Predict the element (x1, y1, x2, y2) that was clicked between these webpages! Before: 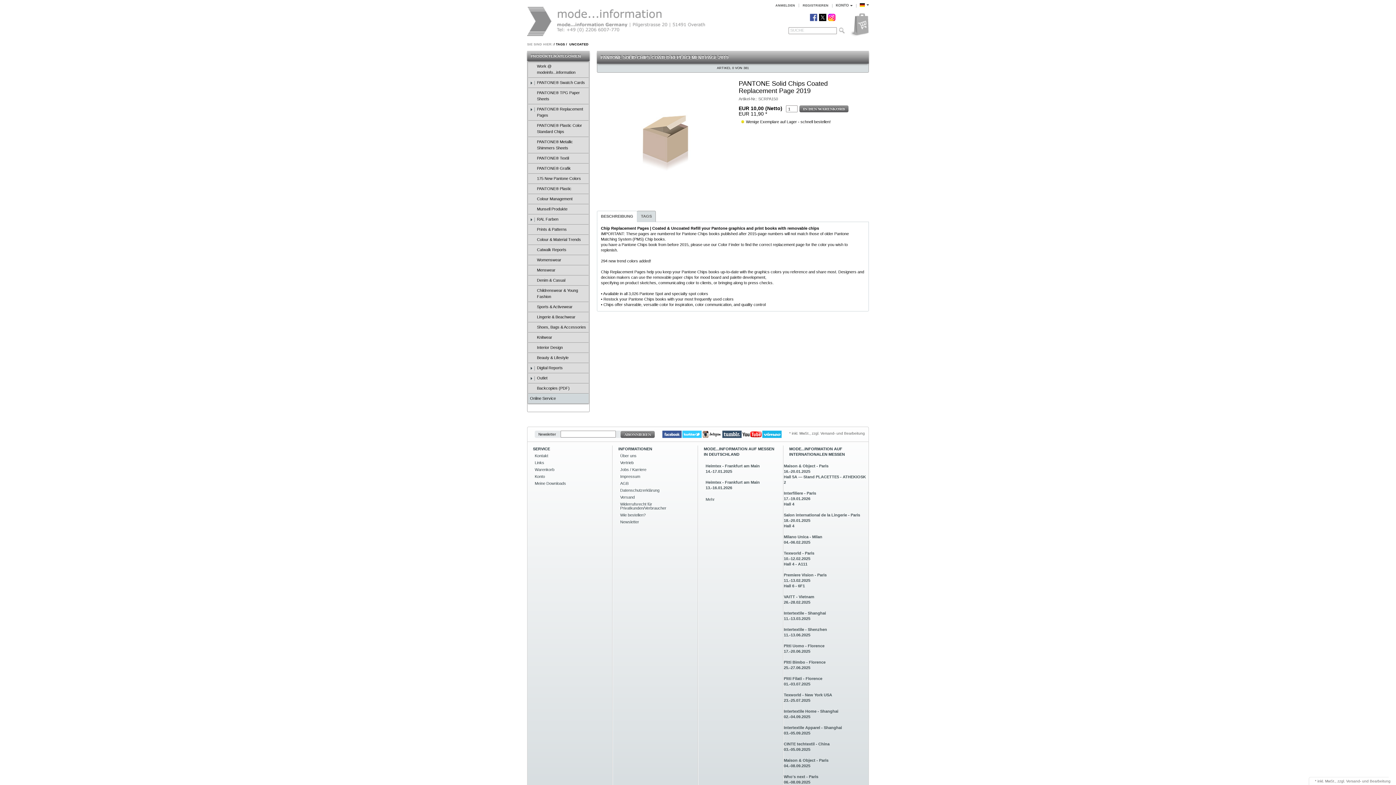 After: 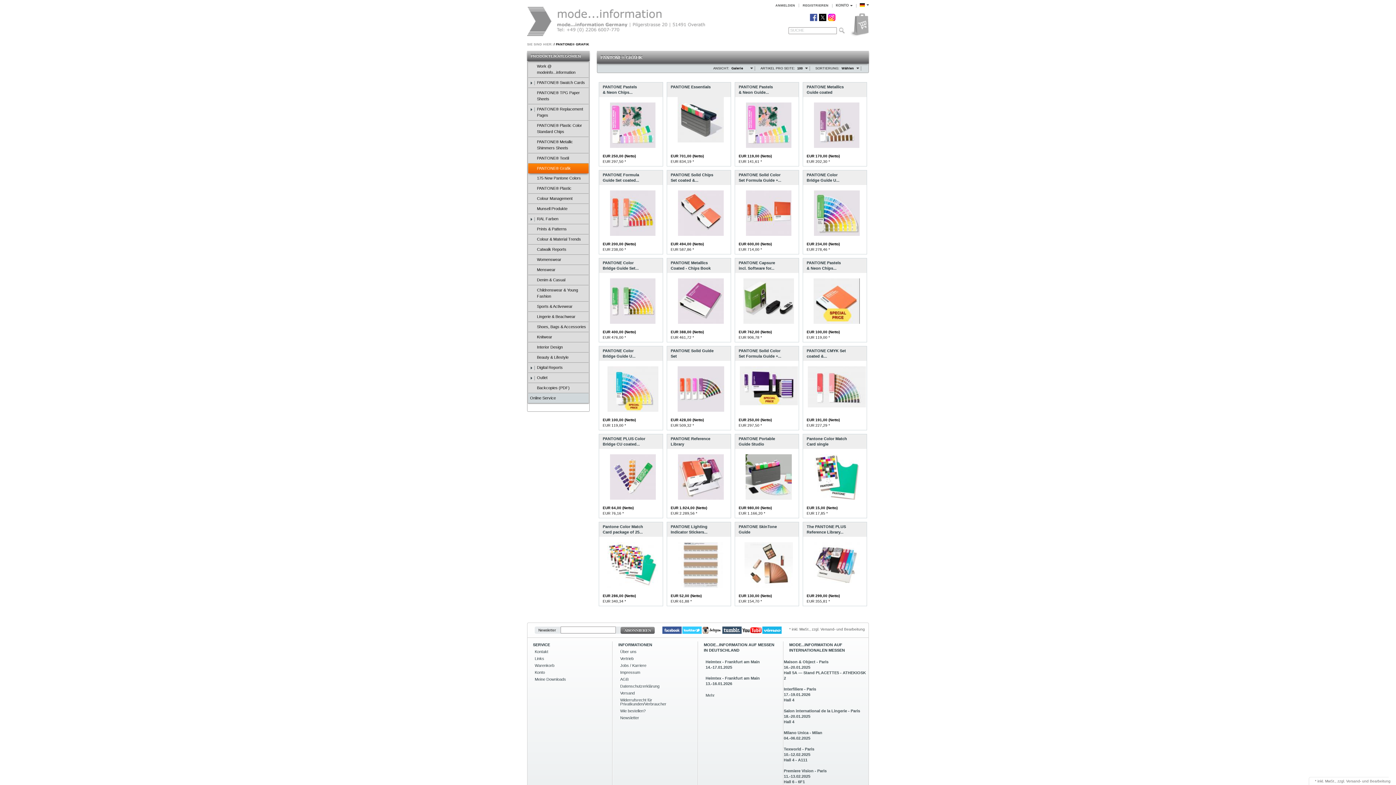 Action: bbox: (528, 163, 588, 173) label: PANTONE® Grafik